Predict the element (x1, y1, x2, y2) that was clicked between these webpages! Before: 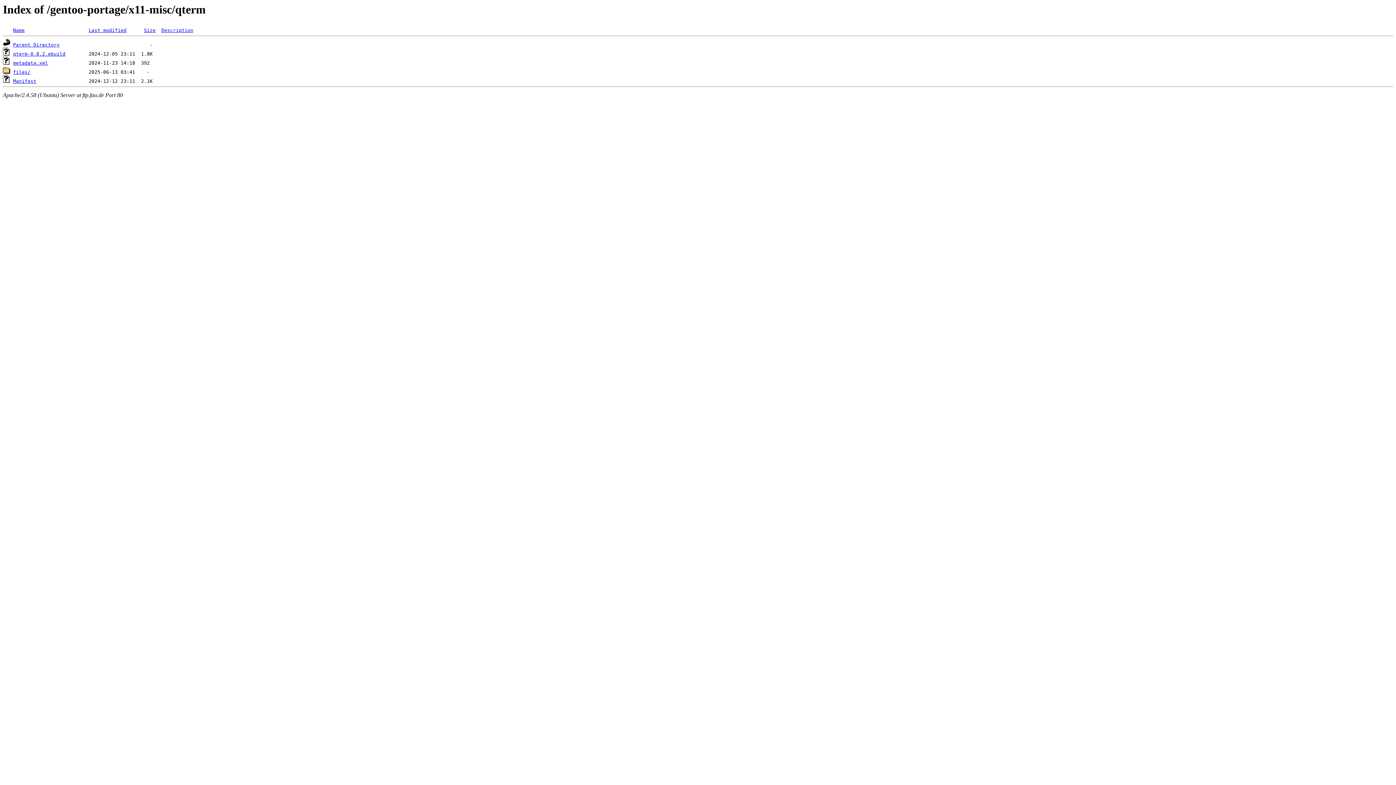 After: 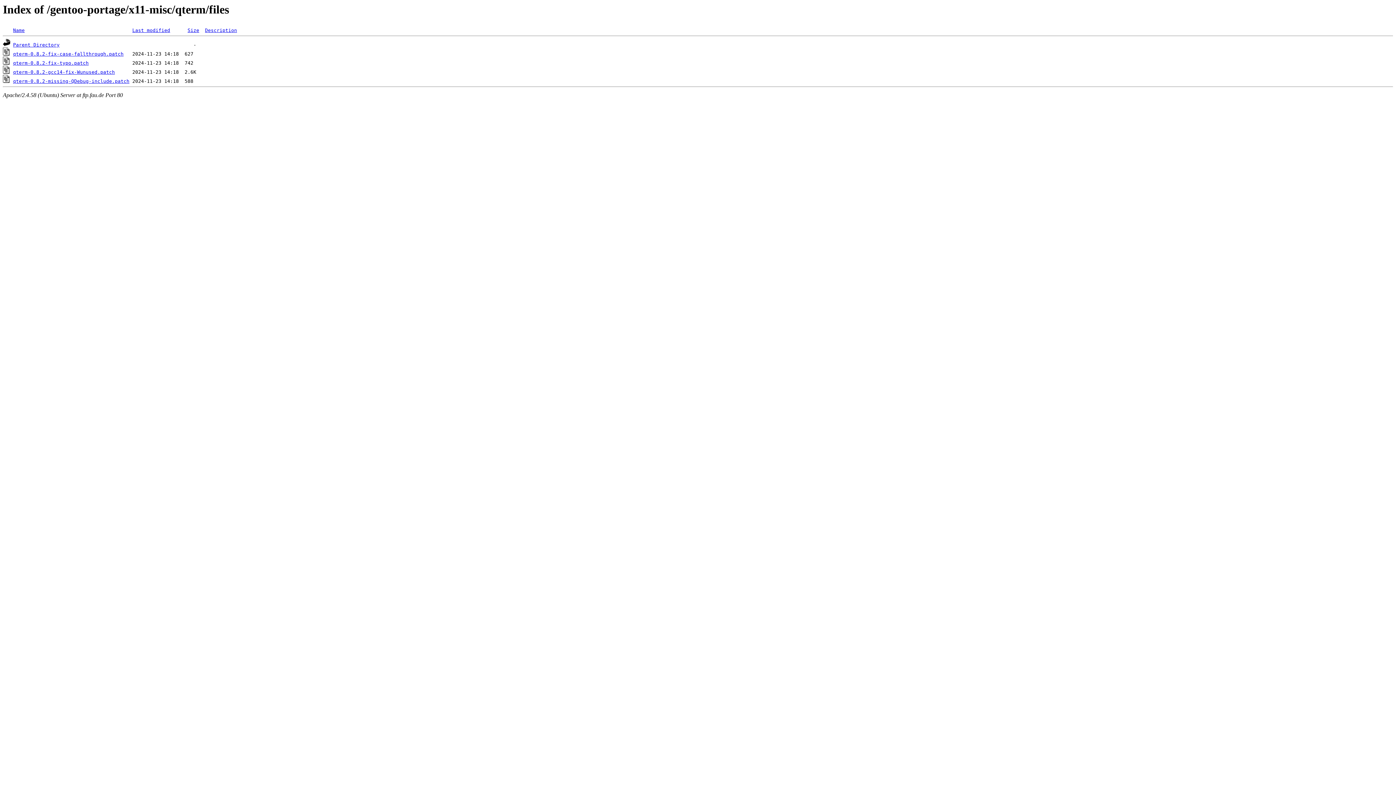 Action: bbox: (13, 69, 30, 75) label: files/